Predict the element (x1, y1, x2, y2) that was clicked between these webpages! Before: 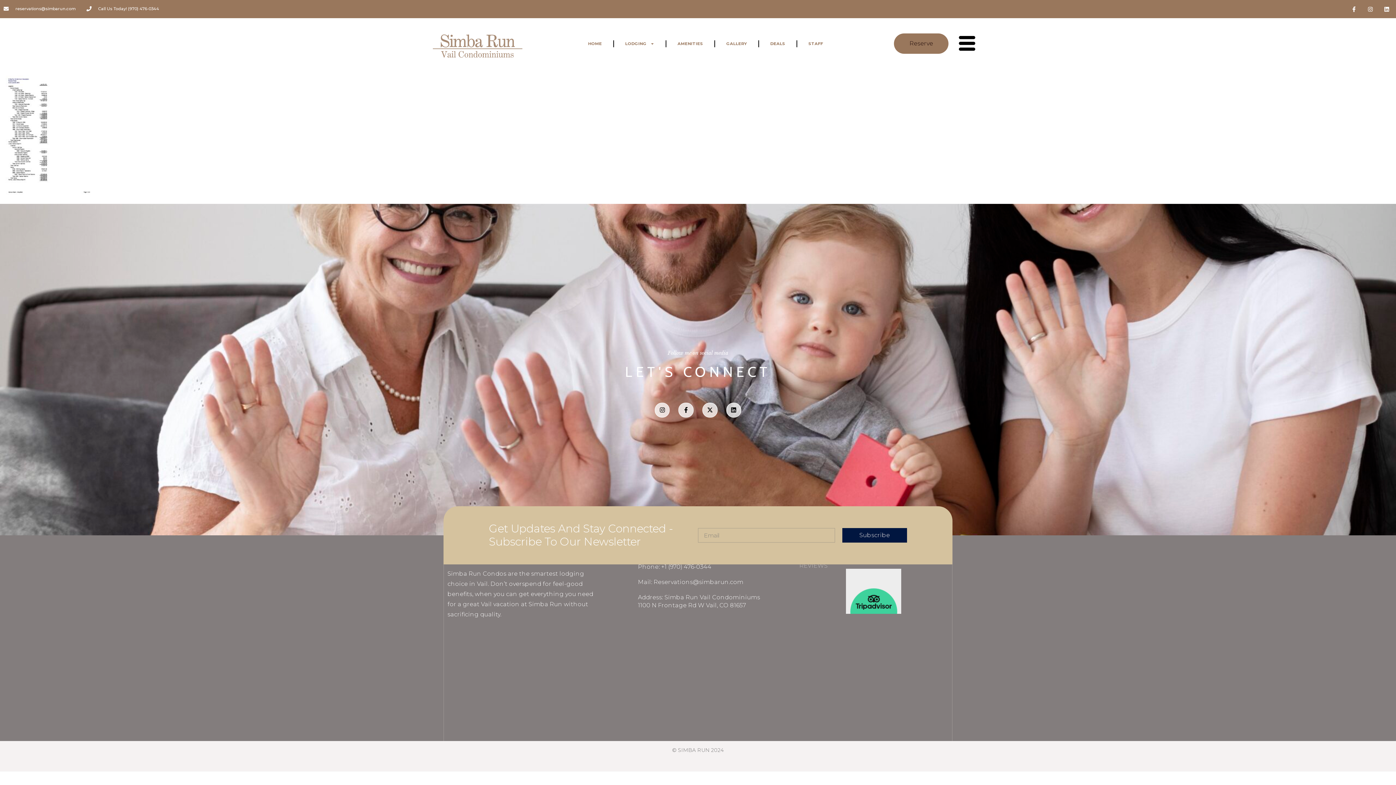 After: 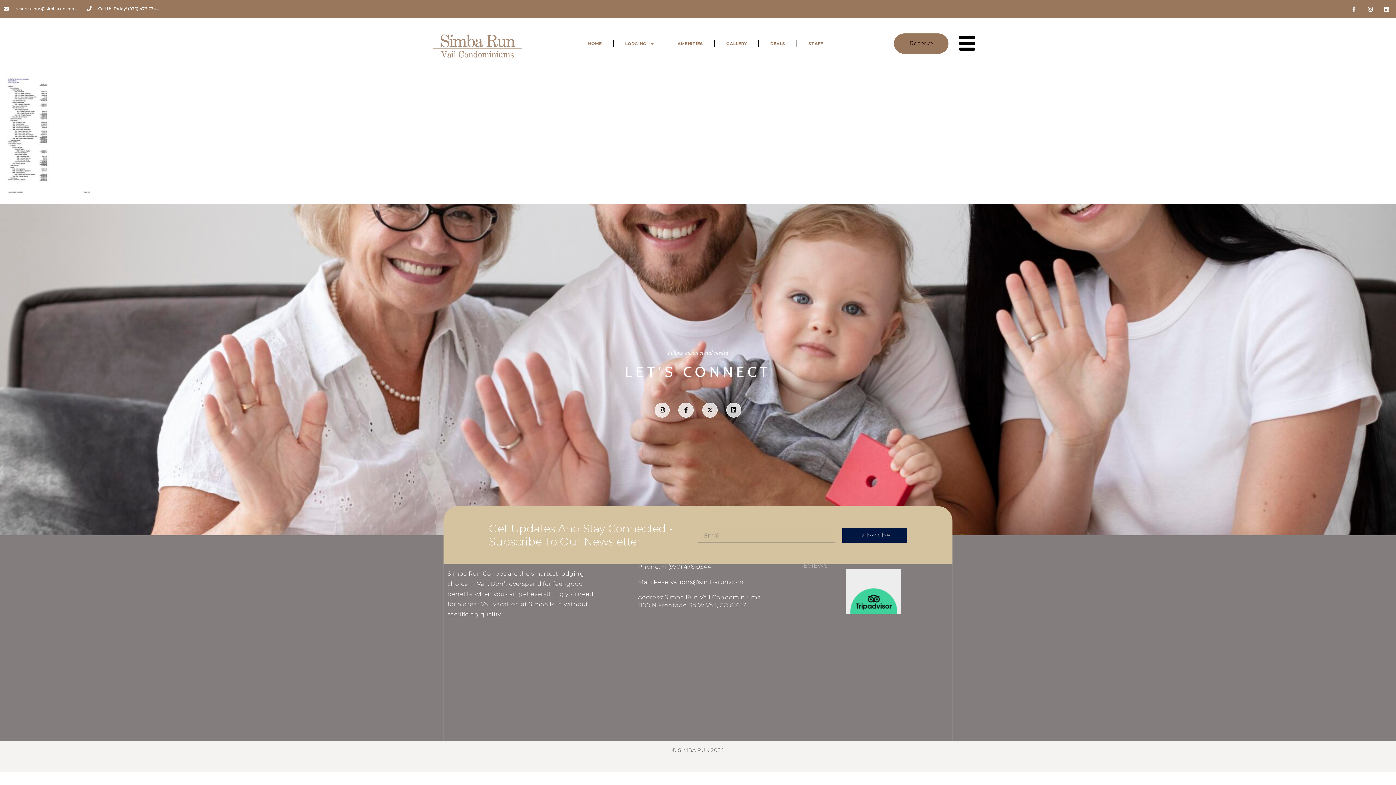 Action: label: Call Us Today! (970) 476-0344 bbox: (86, 3, 159, 13)